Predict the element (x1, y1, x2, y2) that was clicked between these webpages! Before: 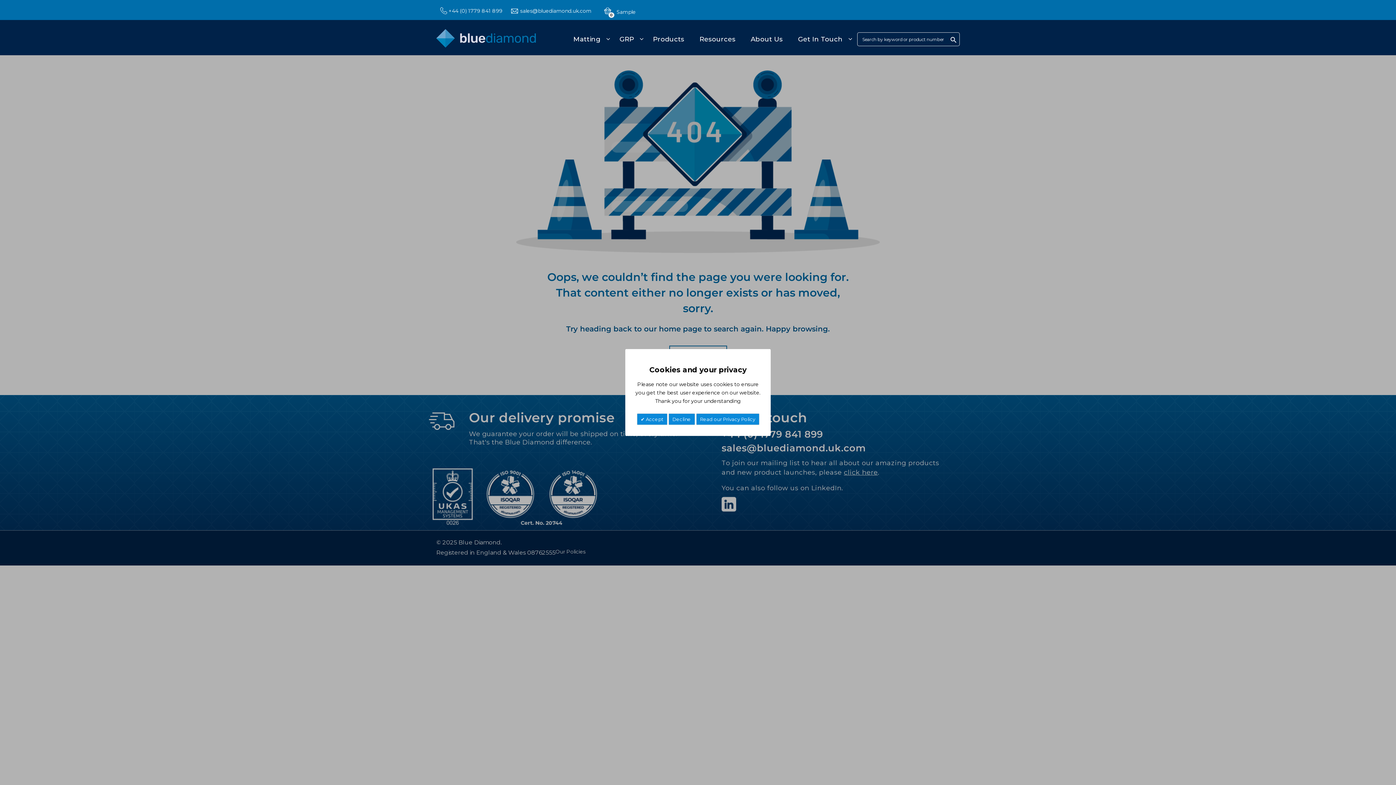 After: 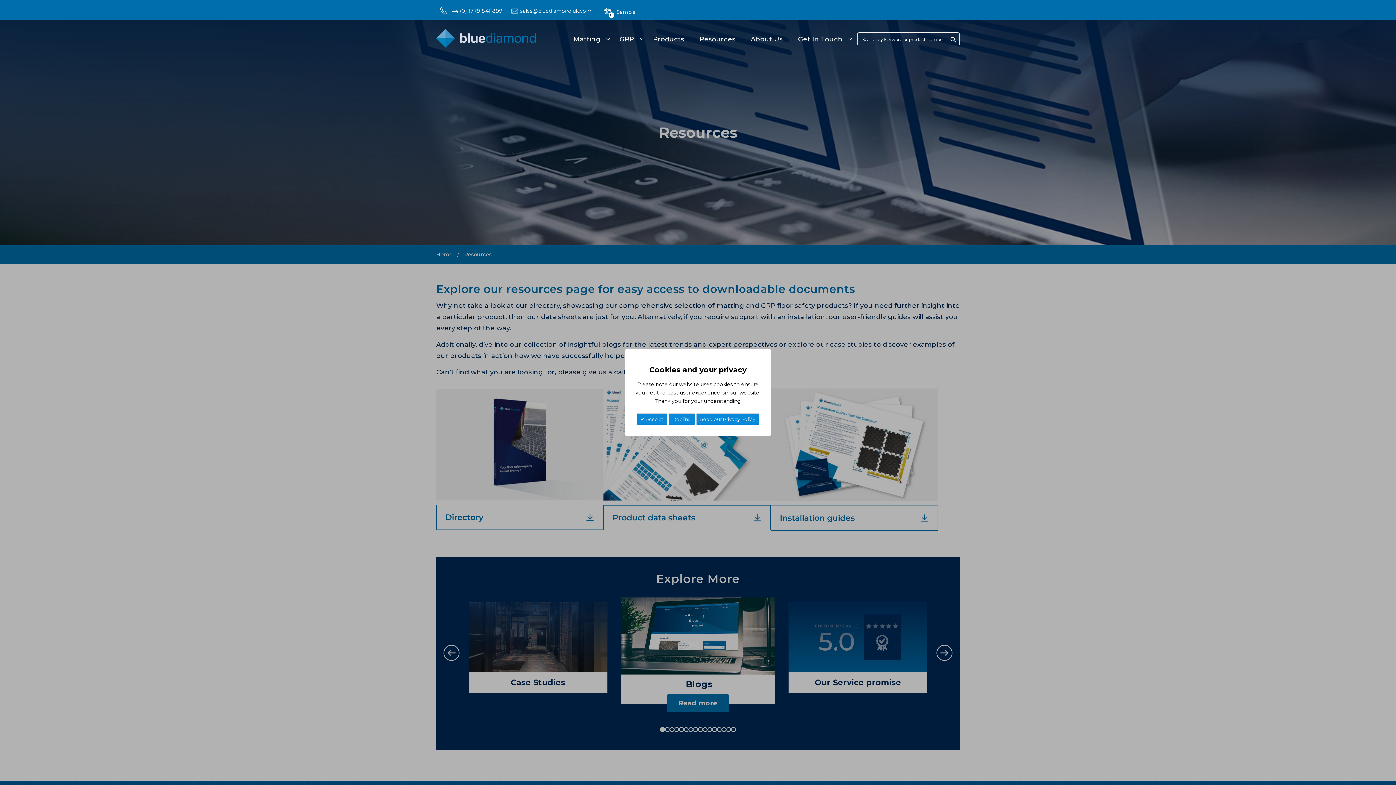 Action: label: Resources bbox: (697, 30, 746, 48)